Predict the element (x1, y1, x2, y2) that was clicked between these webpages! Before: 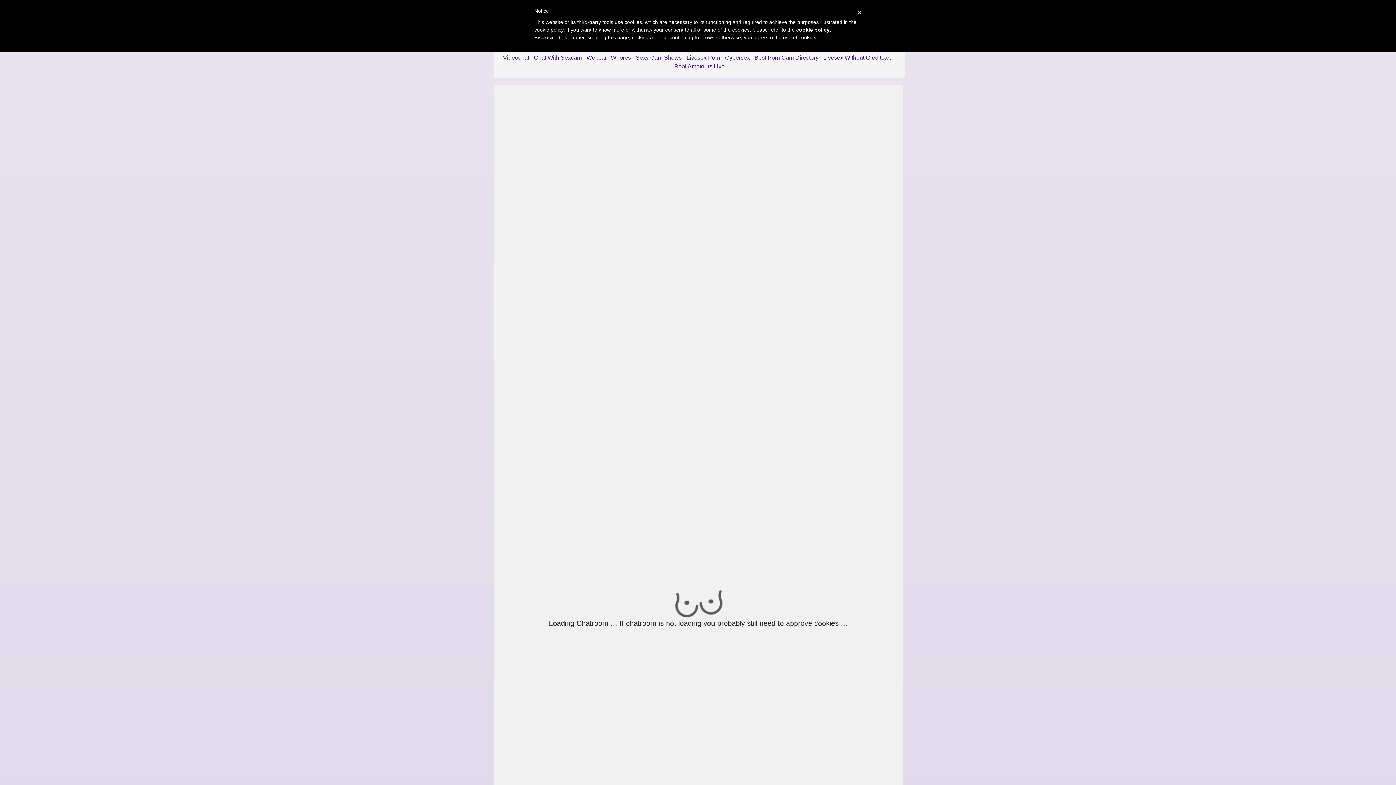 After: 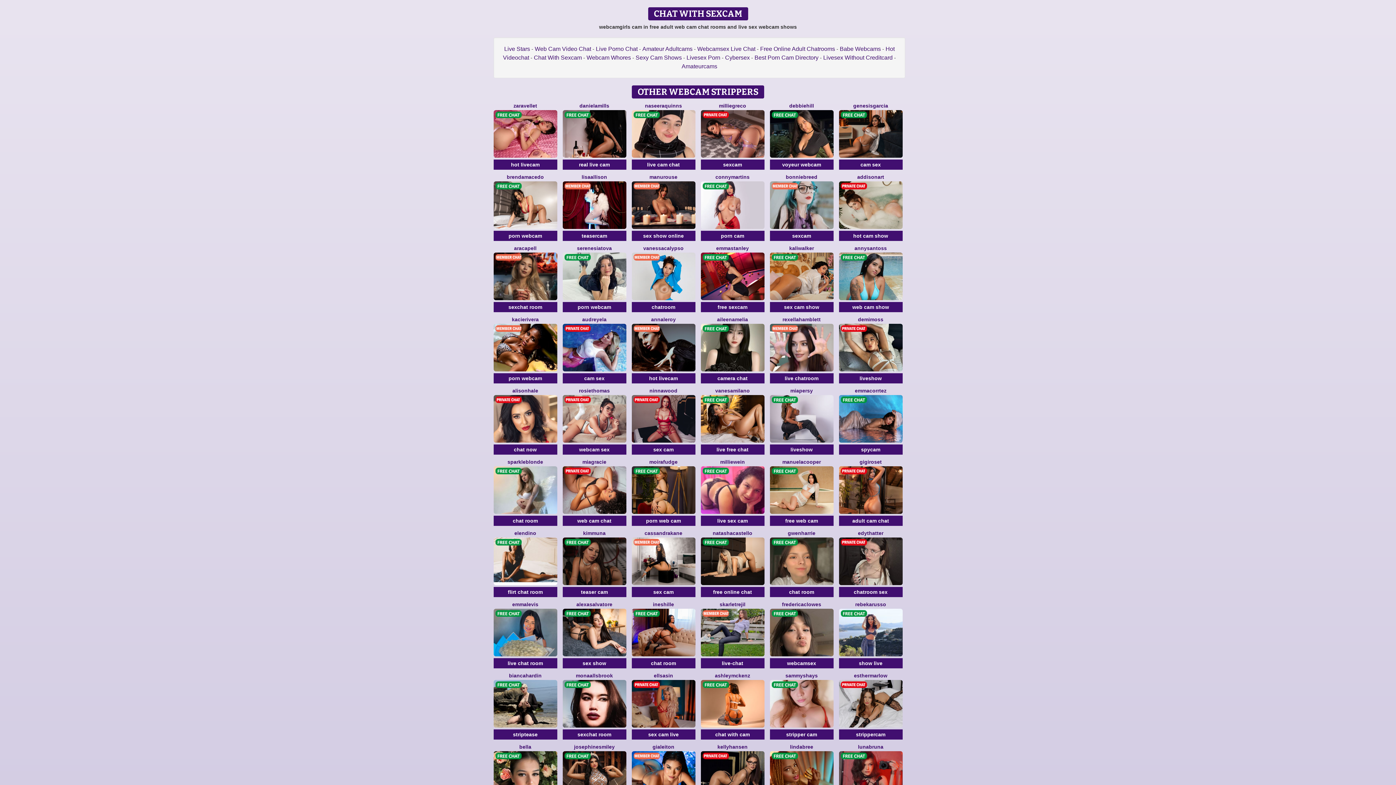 Action: label: Chat With Sexcam bbox: (534, 54, 582, 60)